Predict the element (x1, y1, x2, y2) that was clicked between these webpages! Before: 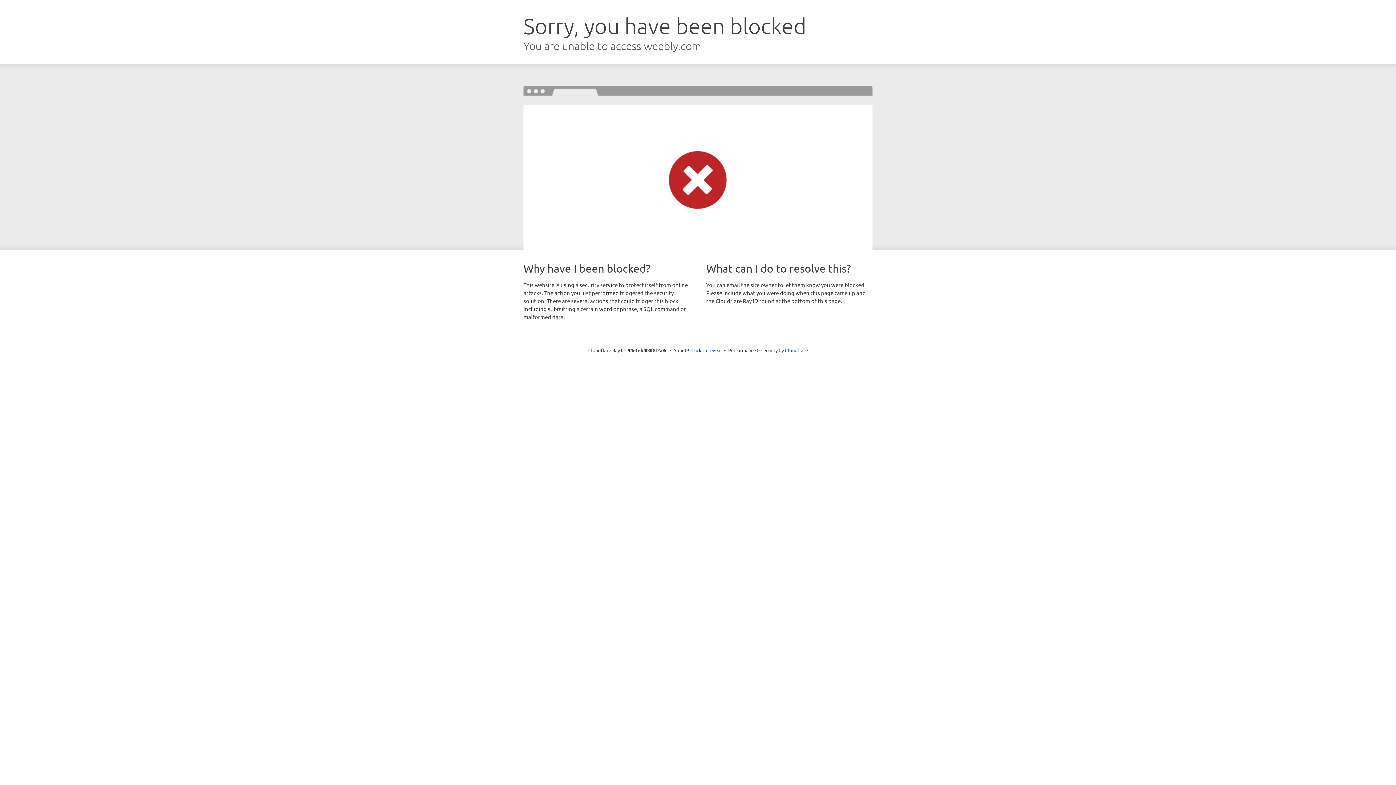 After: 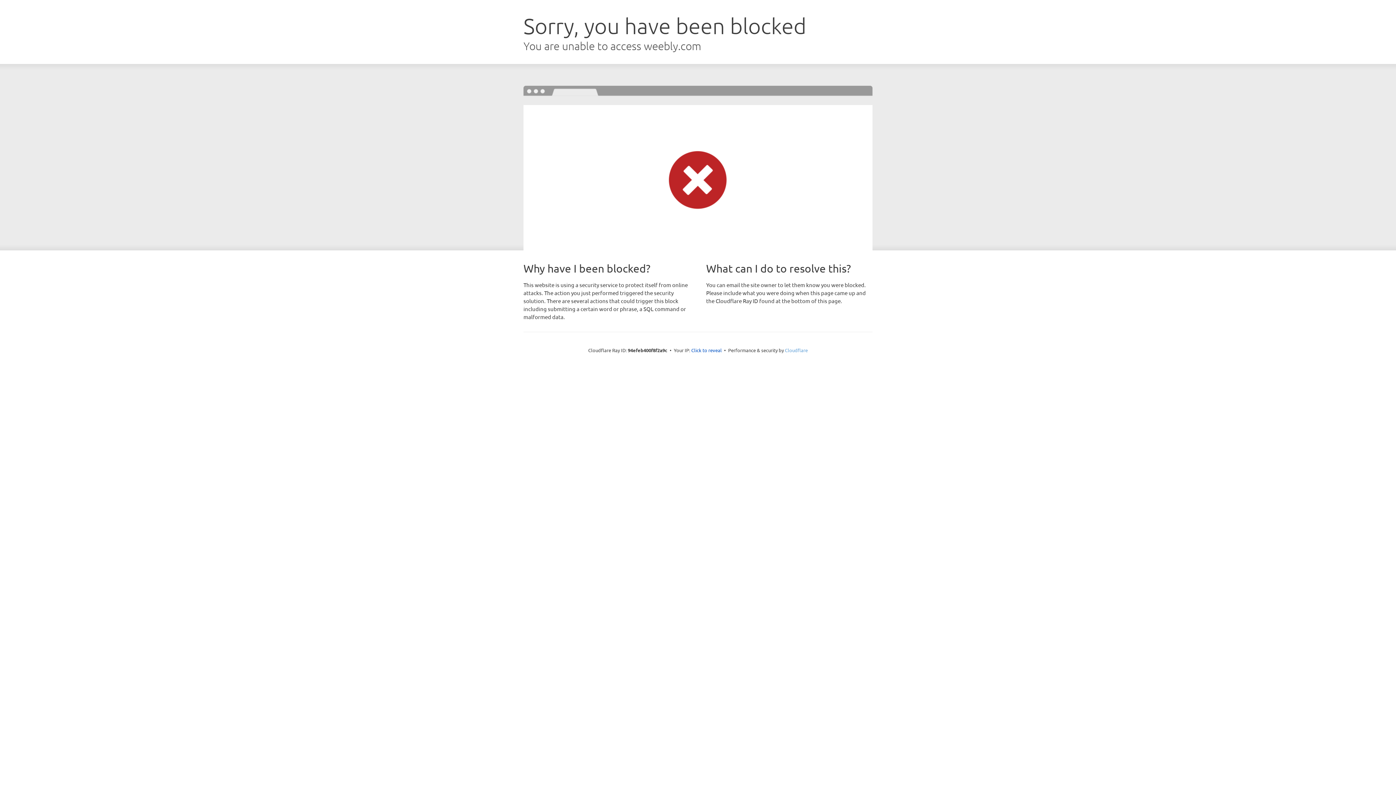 Action: label: Cloudflare bbox: (785, 347, 808, 353)